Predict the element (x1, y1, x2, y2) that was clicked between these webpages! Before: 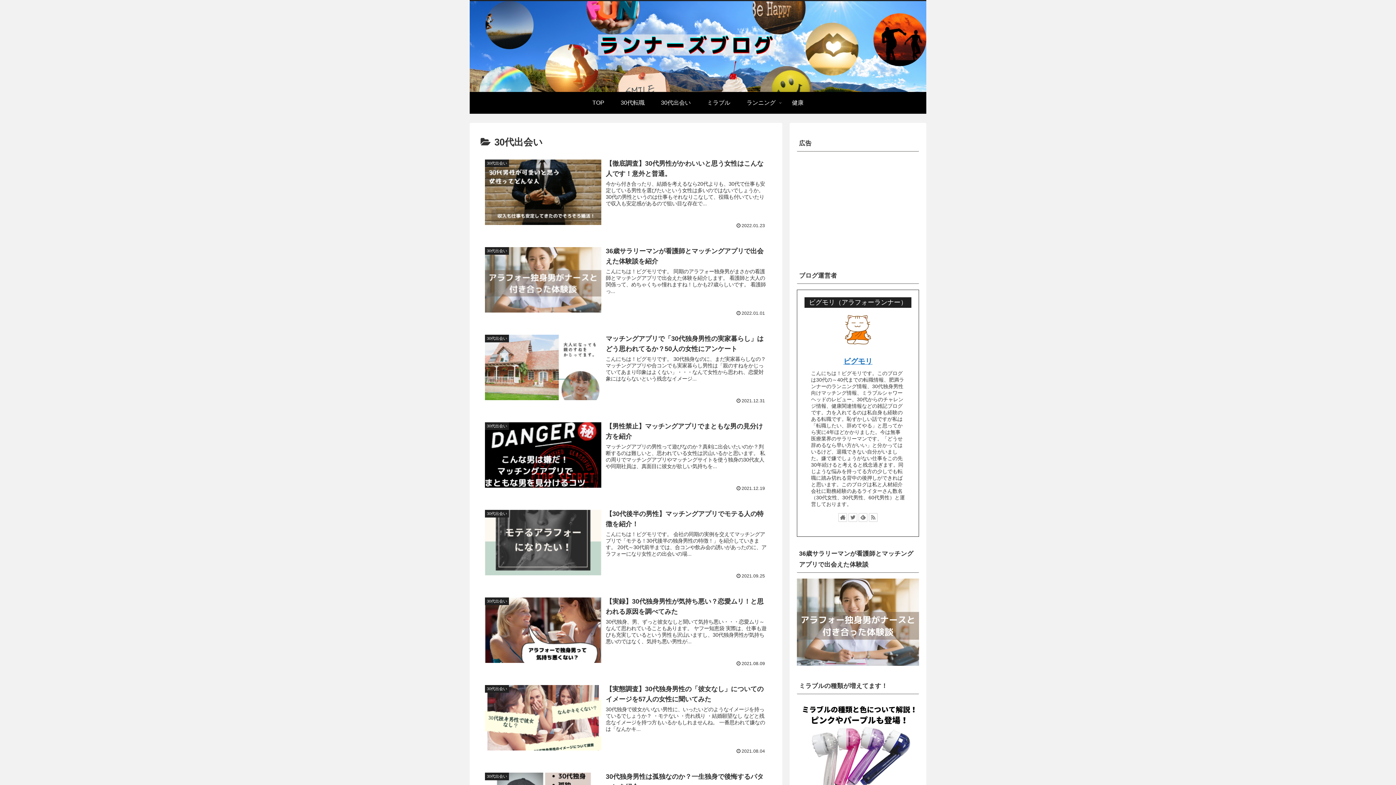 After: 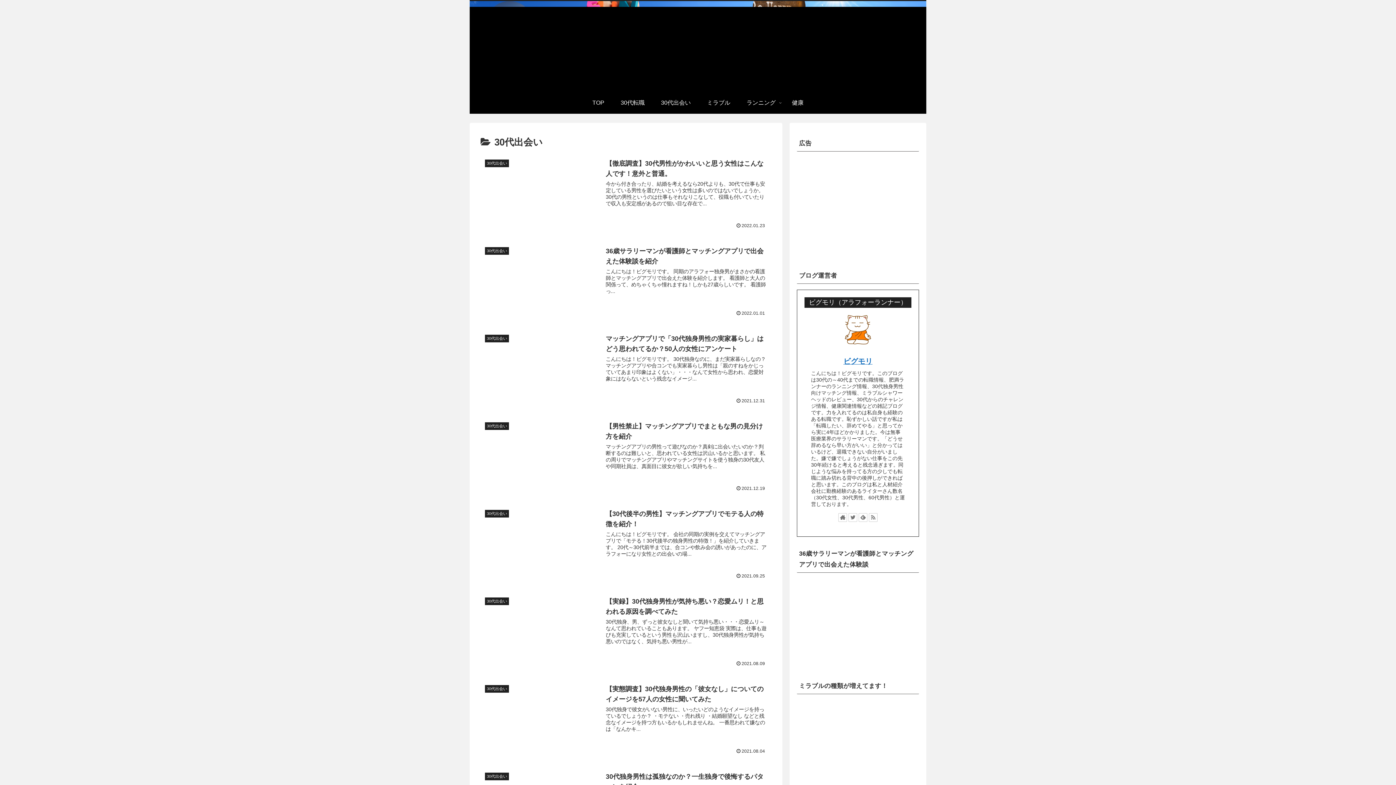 Action: label: 30代出会い bbox: (652, 92, 699, 113)